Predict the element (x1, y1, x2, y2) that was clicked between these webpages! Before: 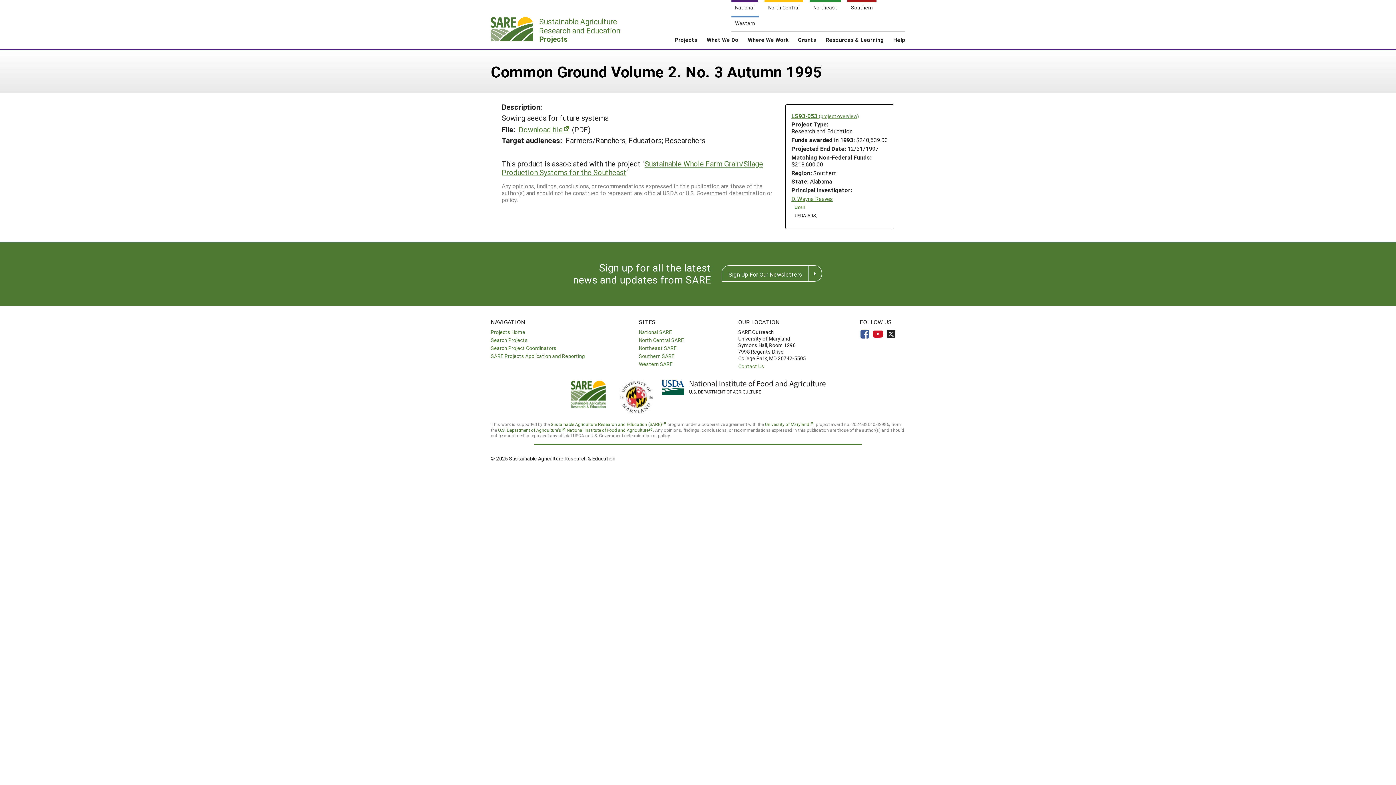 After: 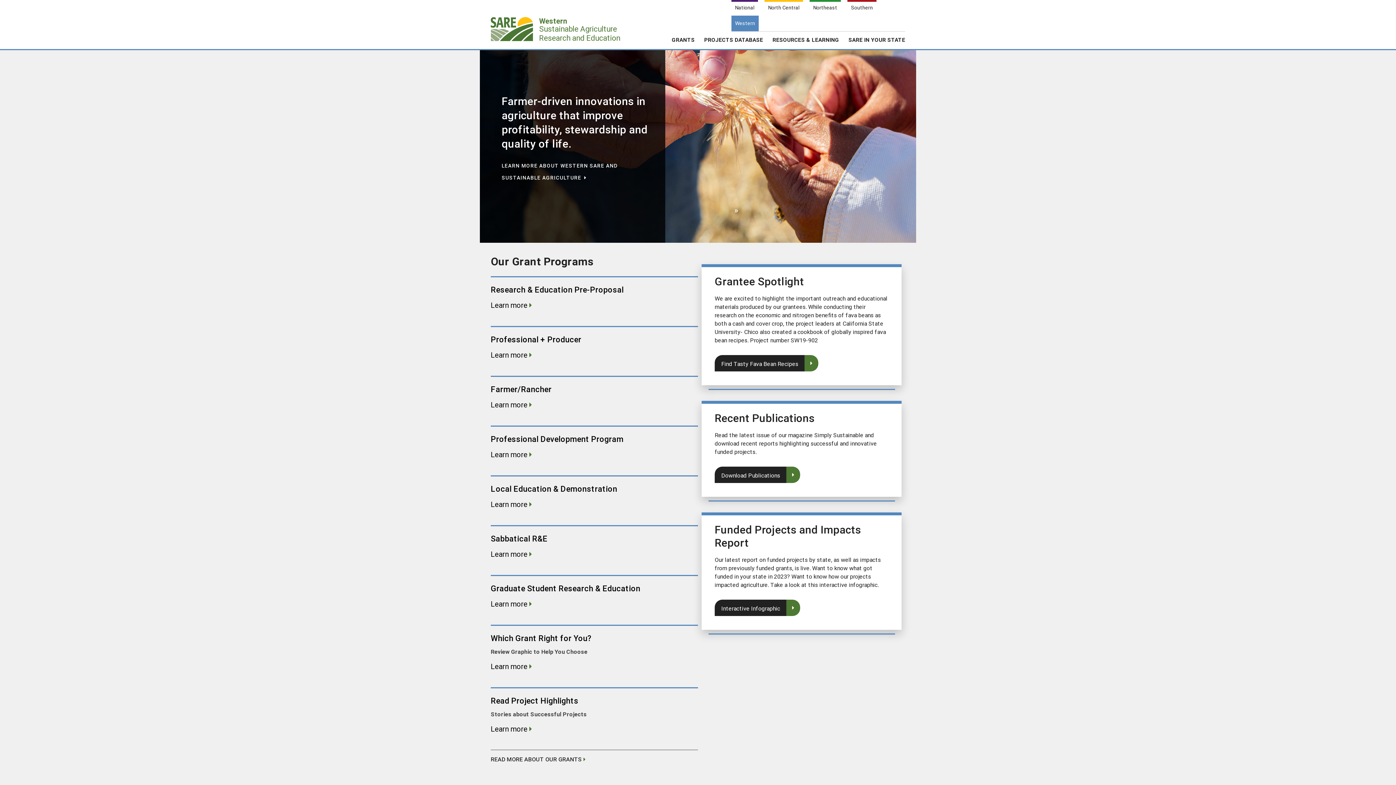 Action: label: Western bbox: (731, 15, 758, 31)